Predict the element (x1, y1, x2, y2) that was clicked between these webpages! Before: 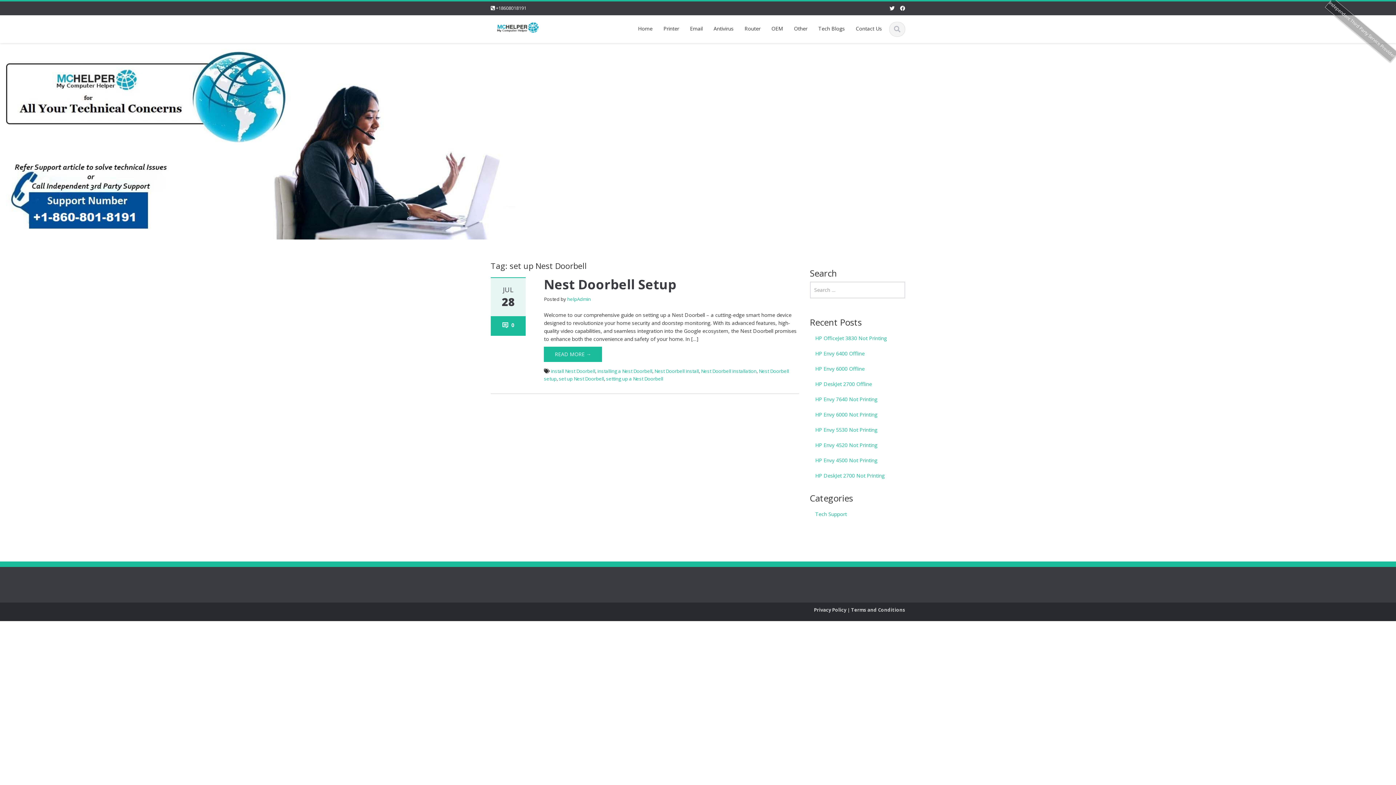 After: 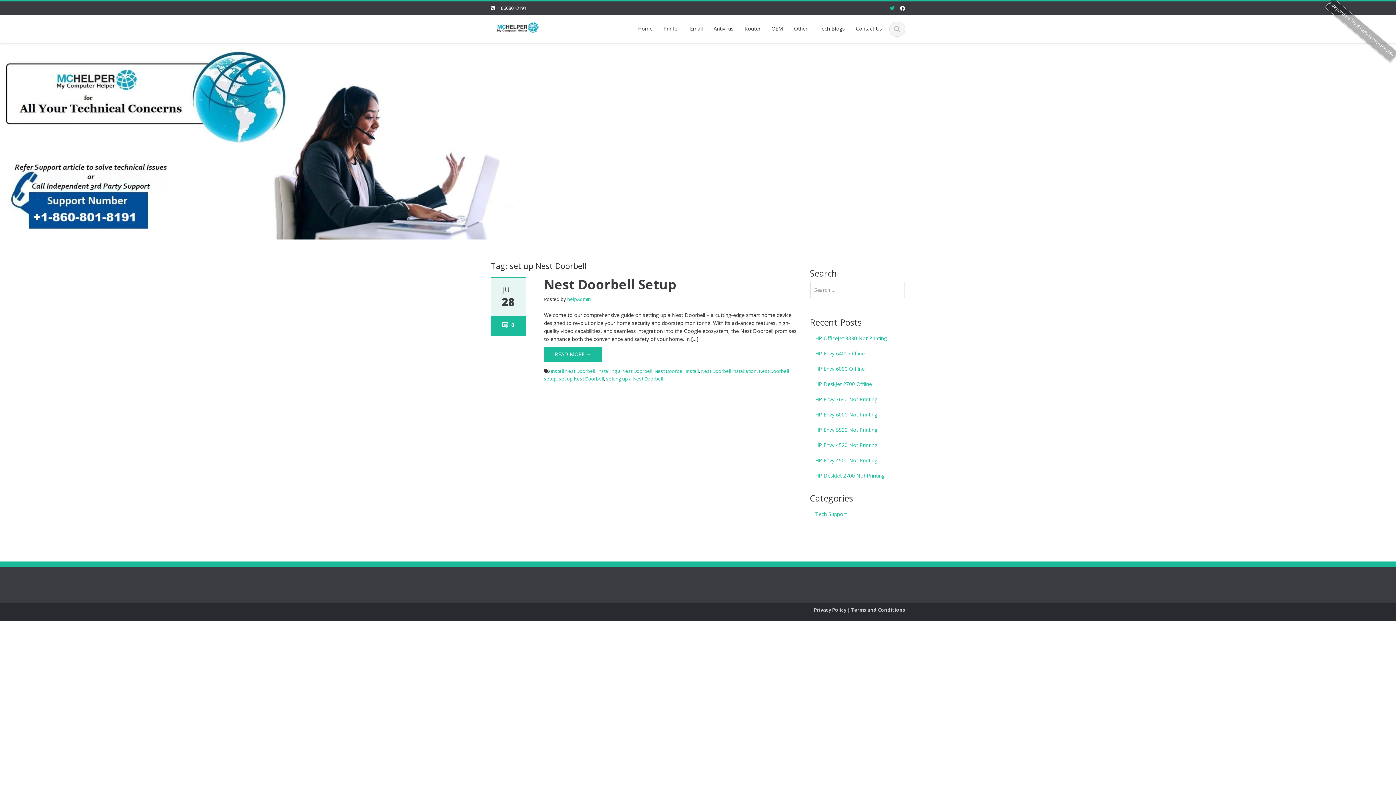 Action: bbox: (889, 4, 894, 12)